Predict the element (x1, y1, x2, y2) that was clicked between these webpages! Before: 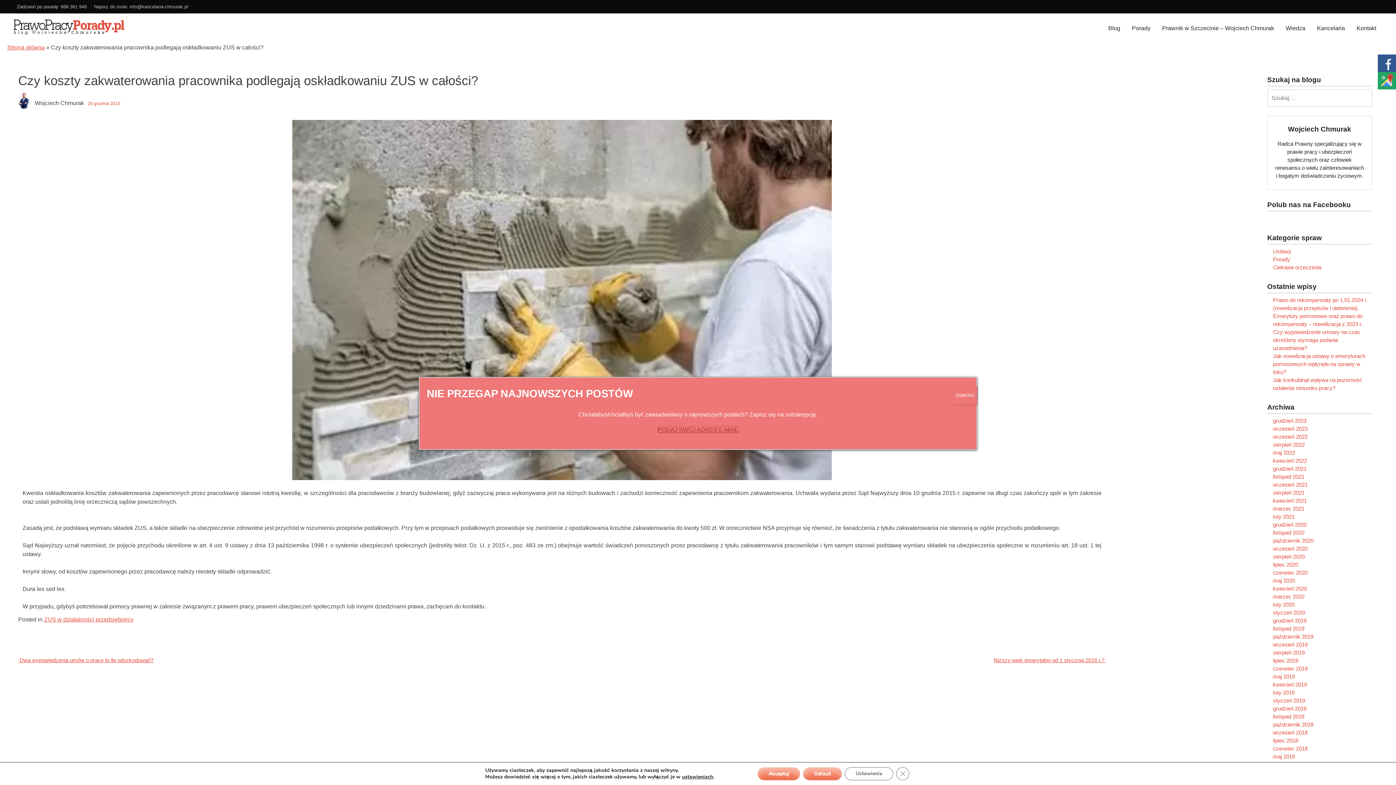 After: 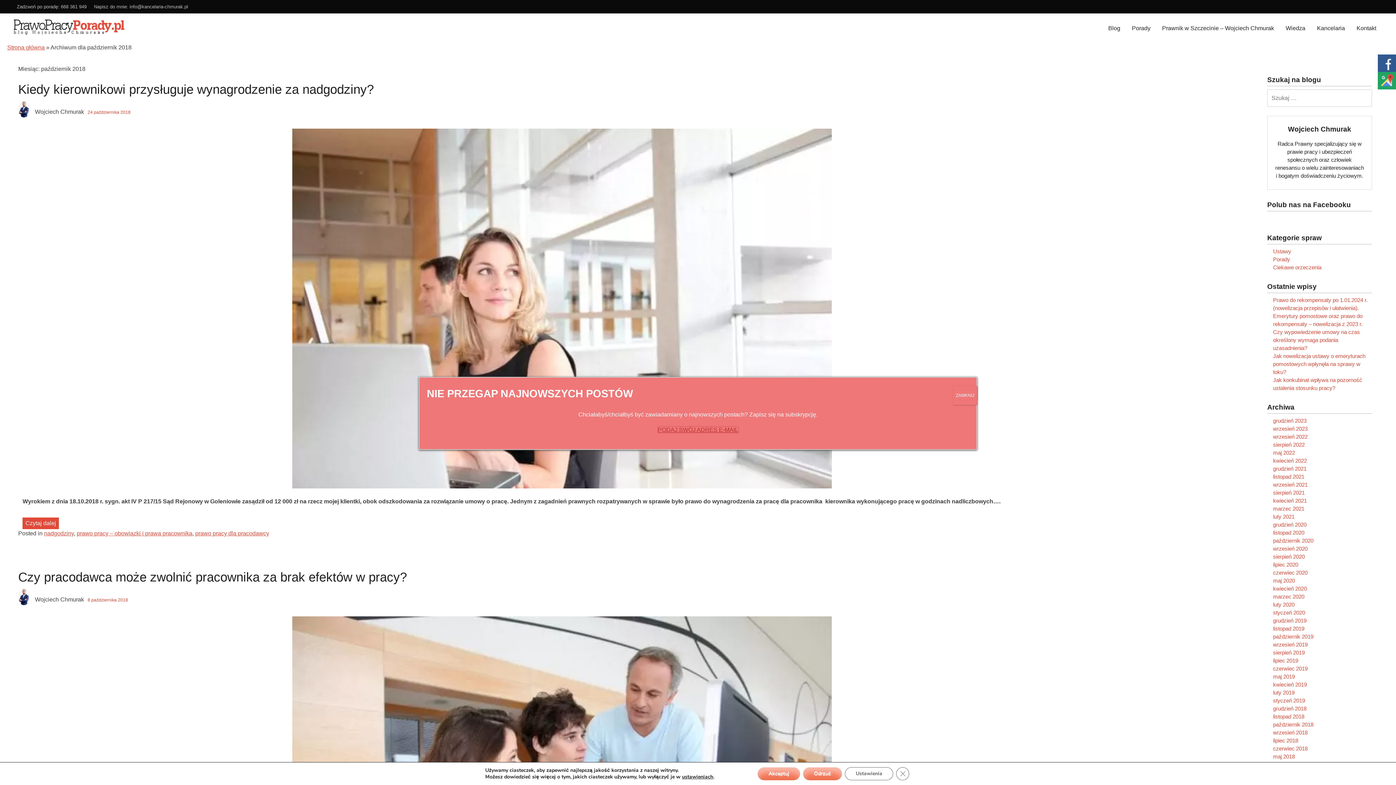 Action: bbox: (1273, 721, 1313, 727) label: październik 2018